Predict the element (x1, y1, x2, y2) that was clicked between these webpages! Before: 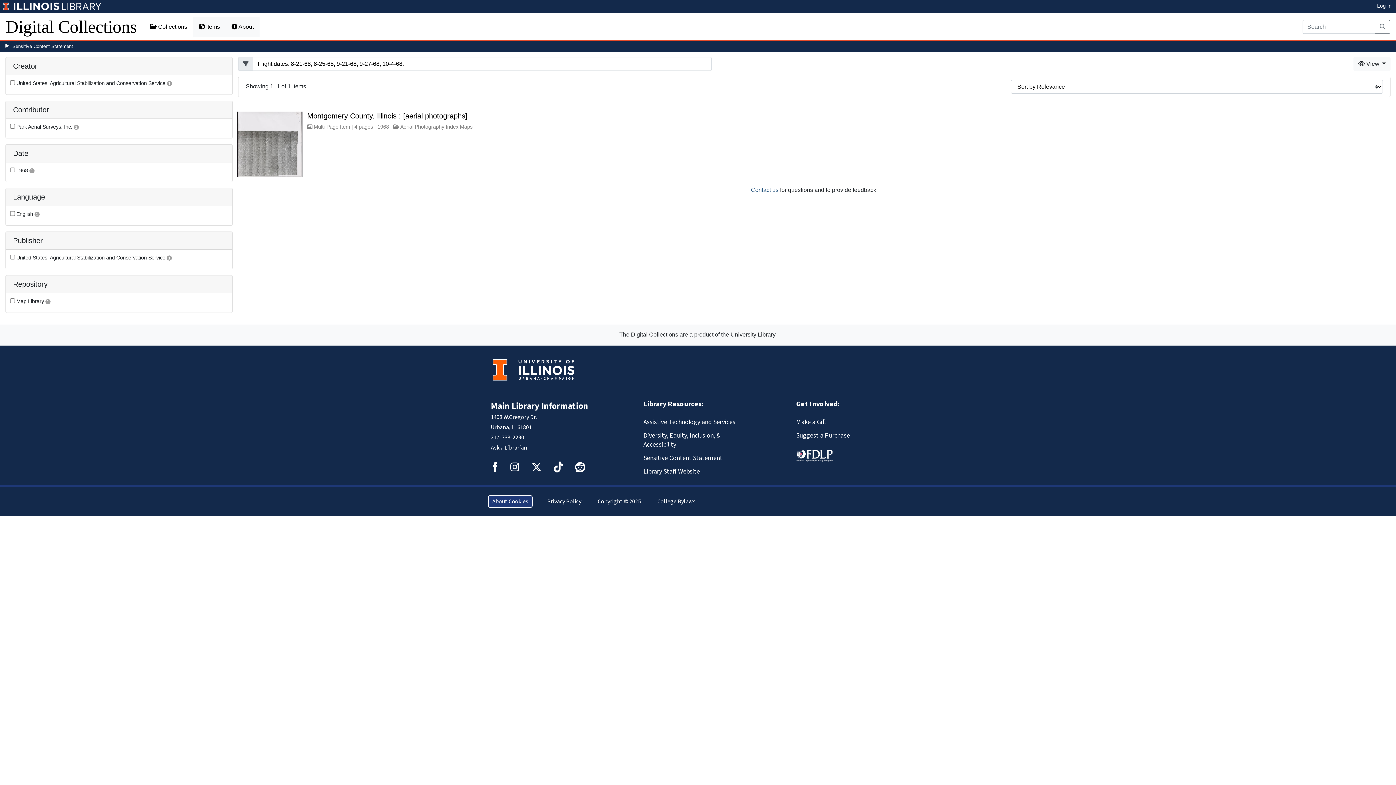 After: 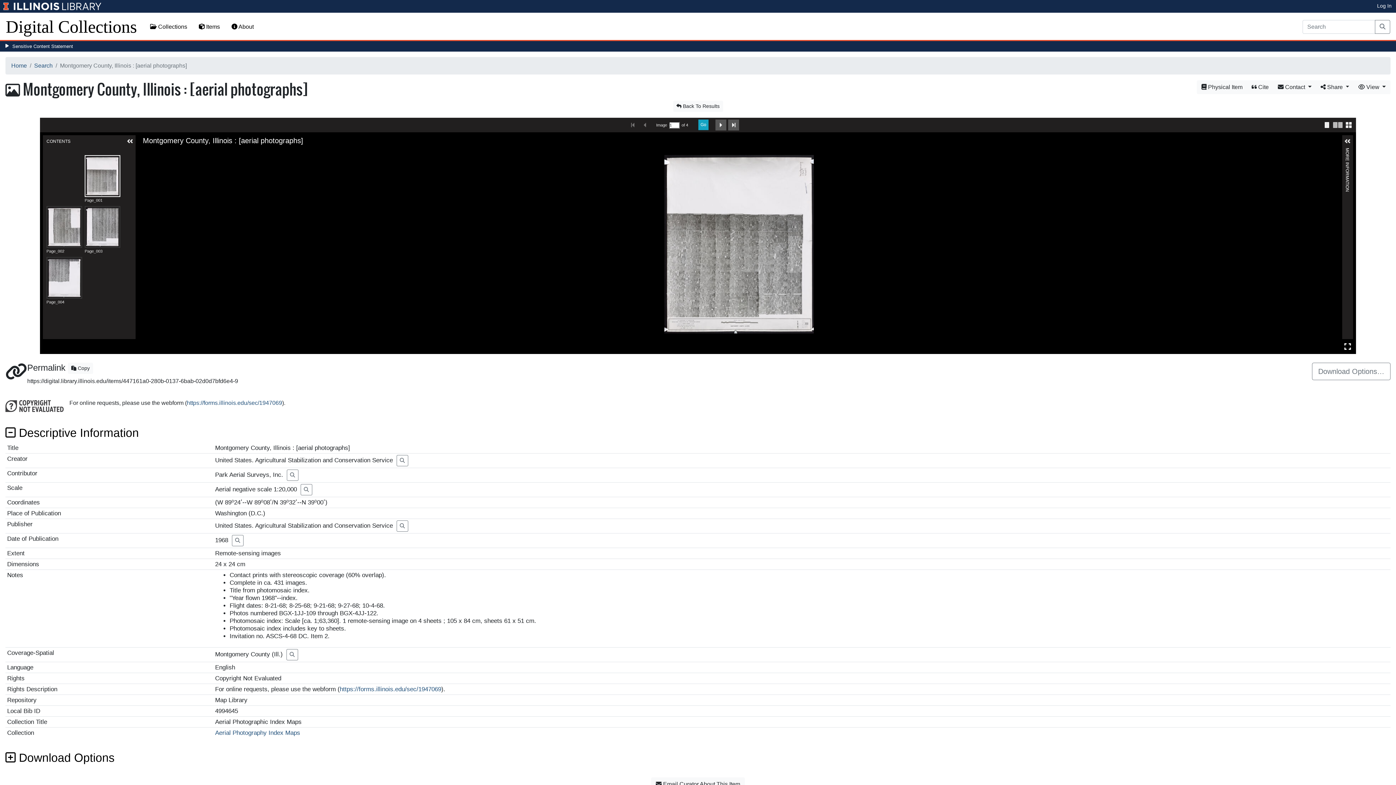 Action: bbox: (307, 112, 467, 120) label: Montgomery County, Illinois : [aerial photographs]